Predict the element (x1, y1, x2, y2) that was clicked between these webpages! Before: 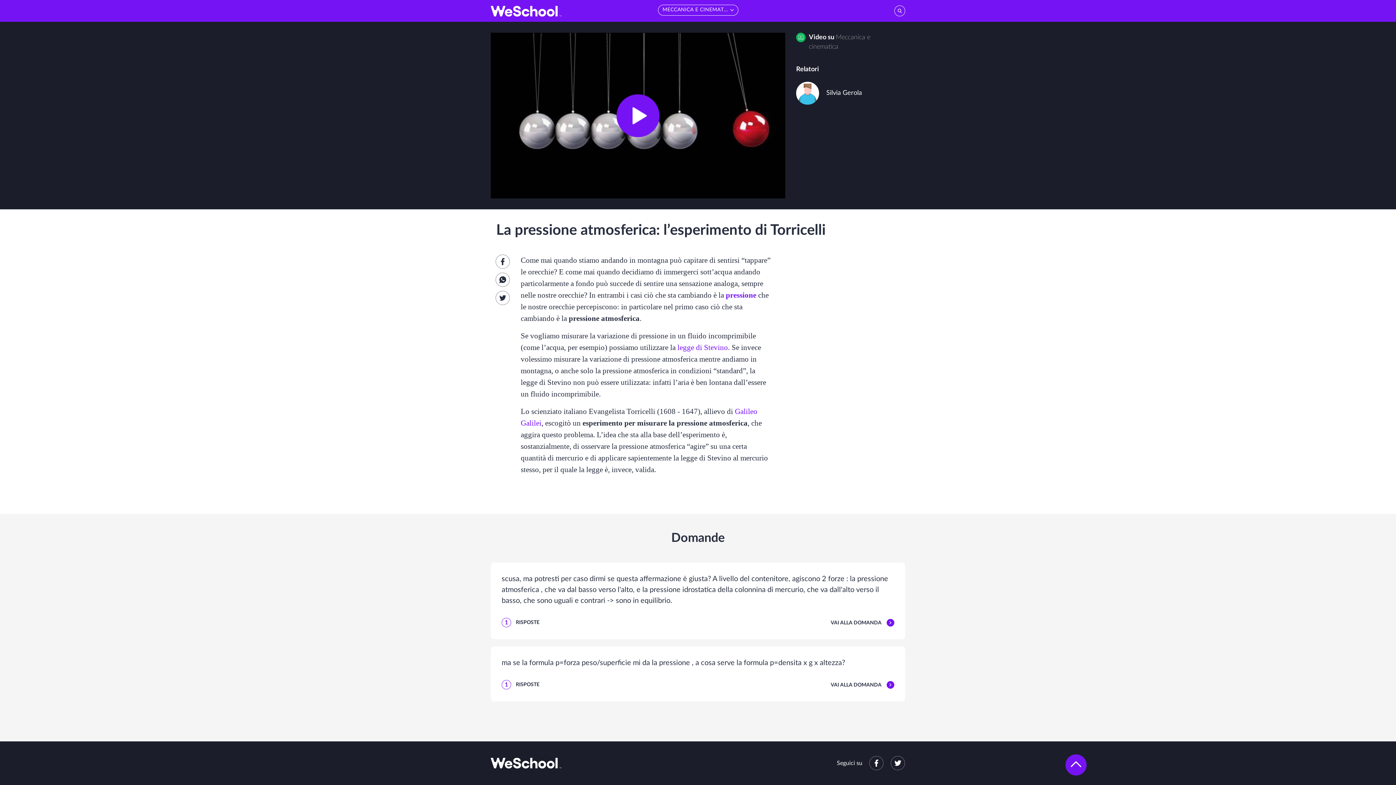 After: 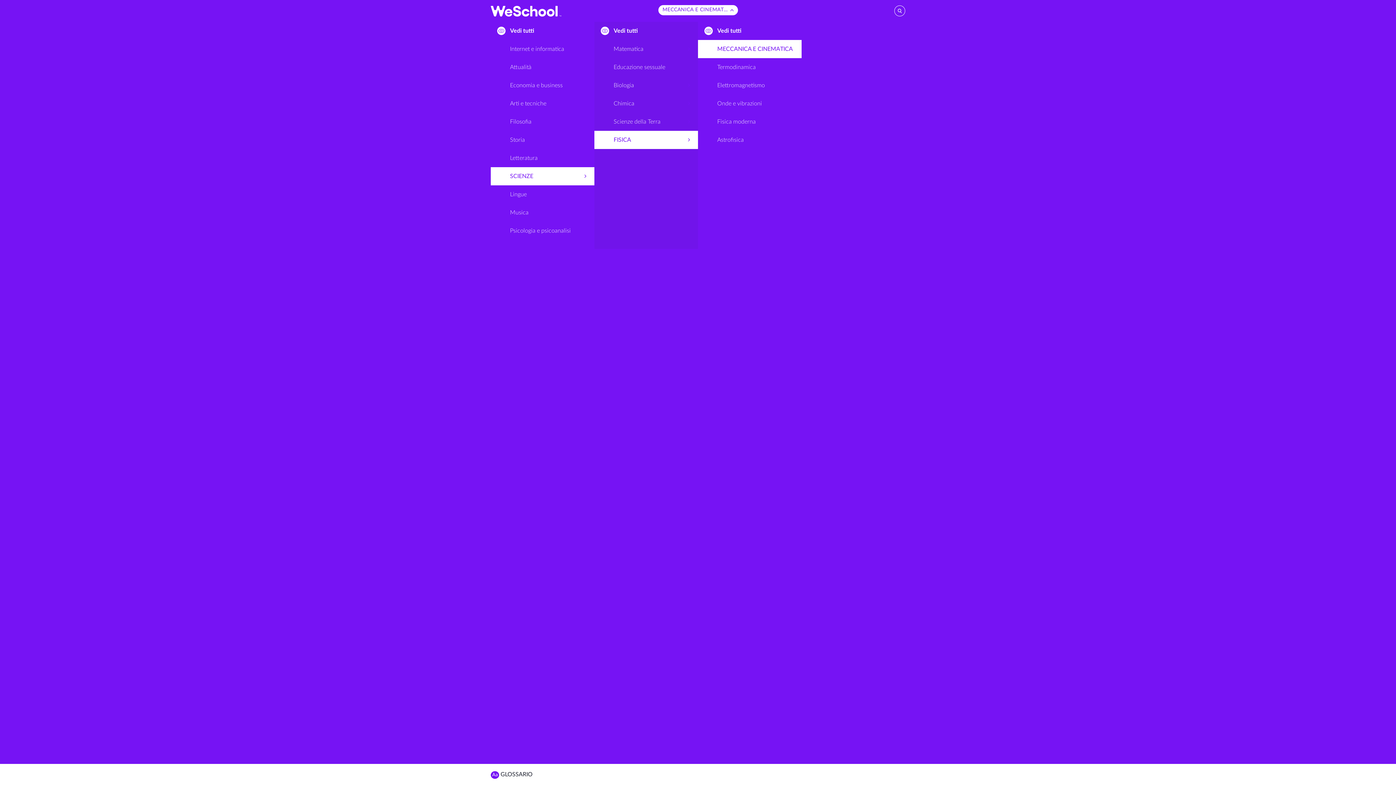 Action: bbox: (658, 4, 738, 15) label: MECCANICA E CINEMATICA